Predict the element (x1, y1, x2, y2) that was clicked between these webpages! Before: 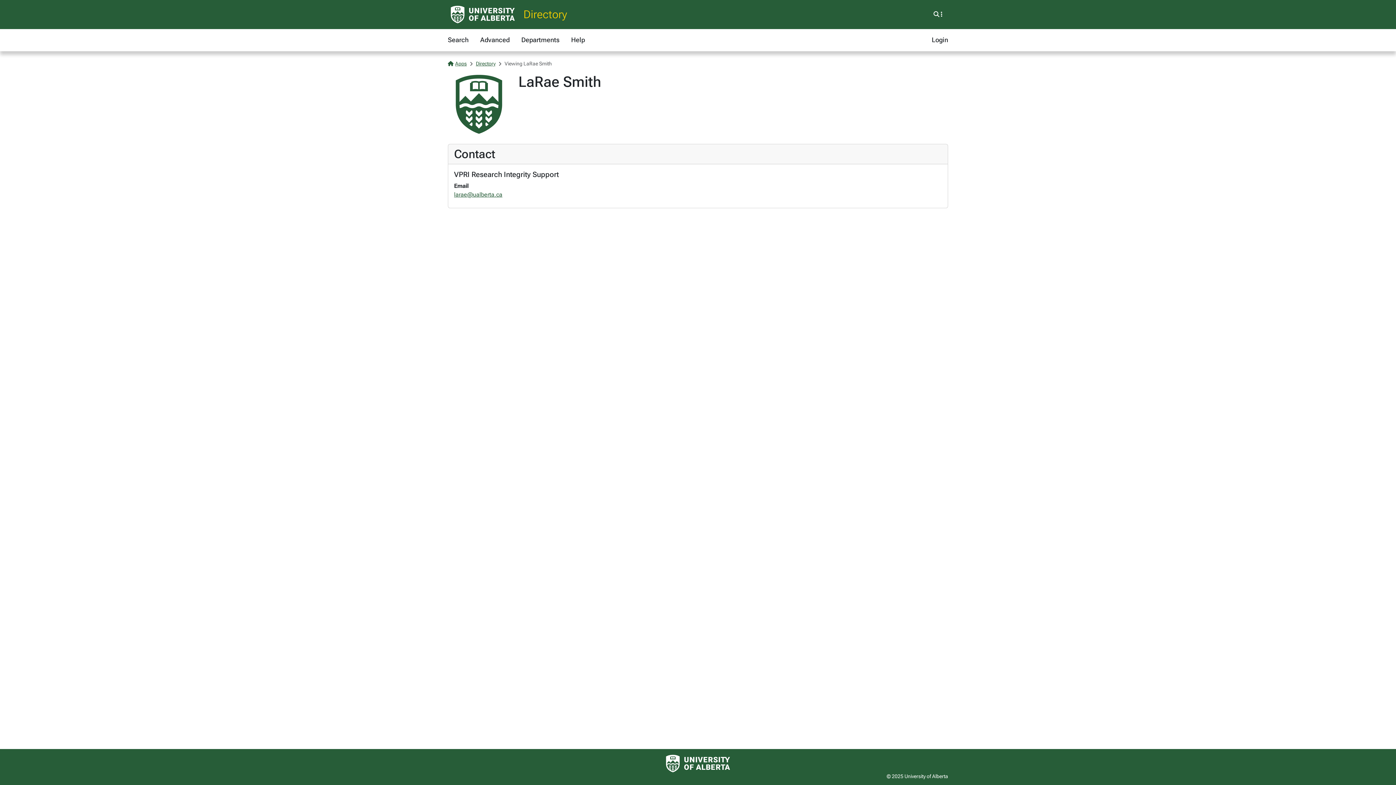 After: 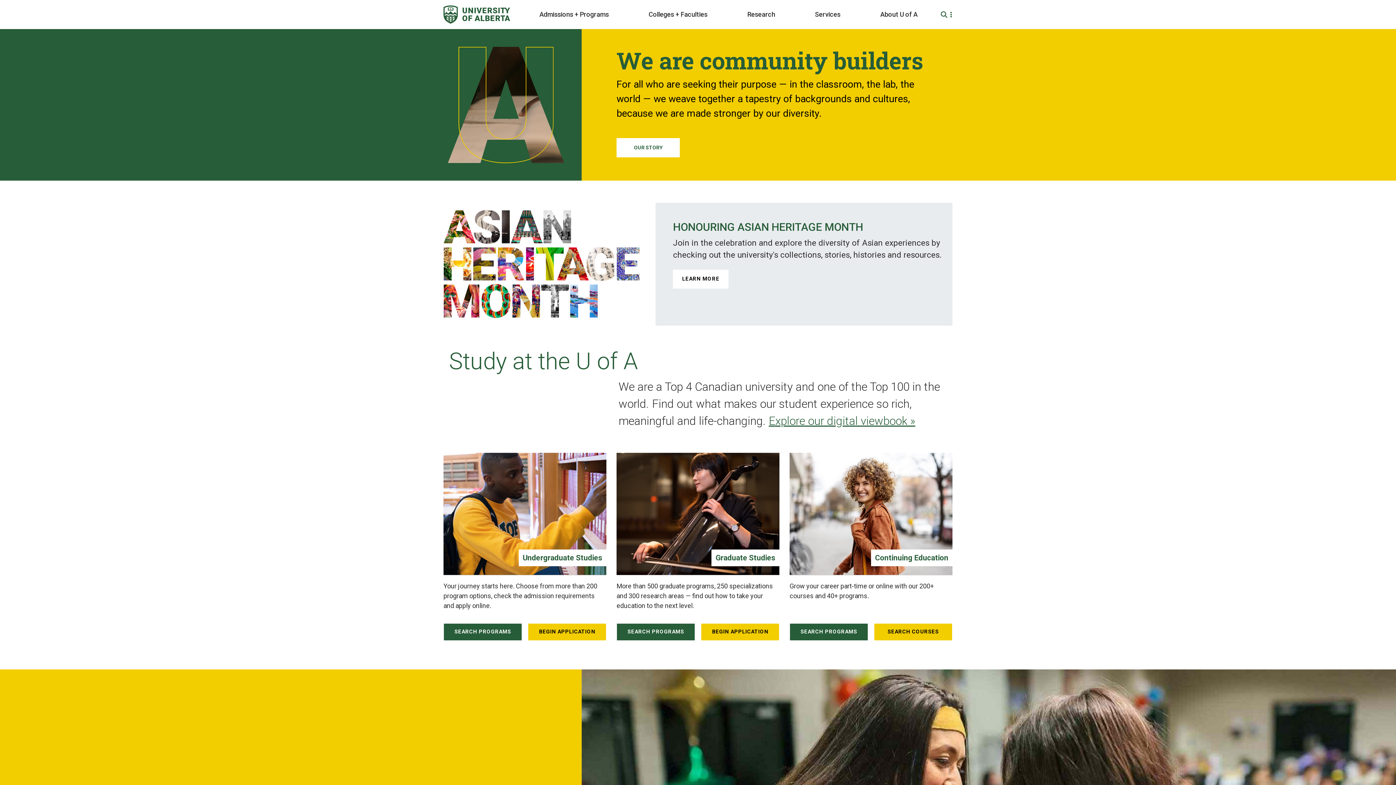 Action: bbox: (448, 5, 517, 23) label: University of Alberta Home Page